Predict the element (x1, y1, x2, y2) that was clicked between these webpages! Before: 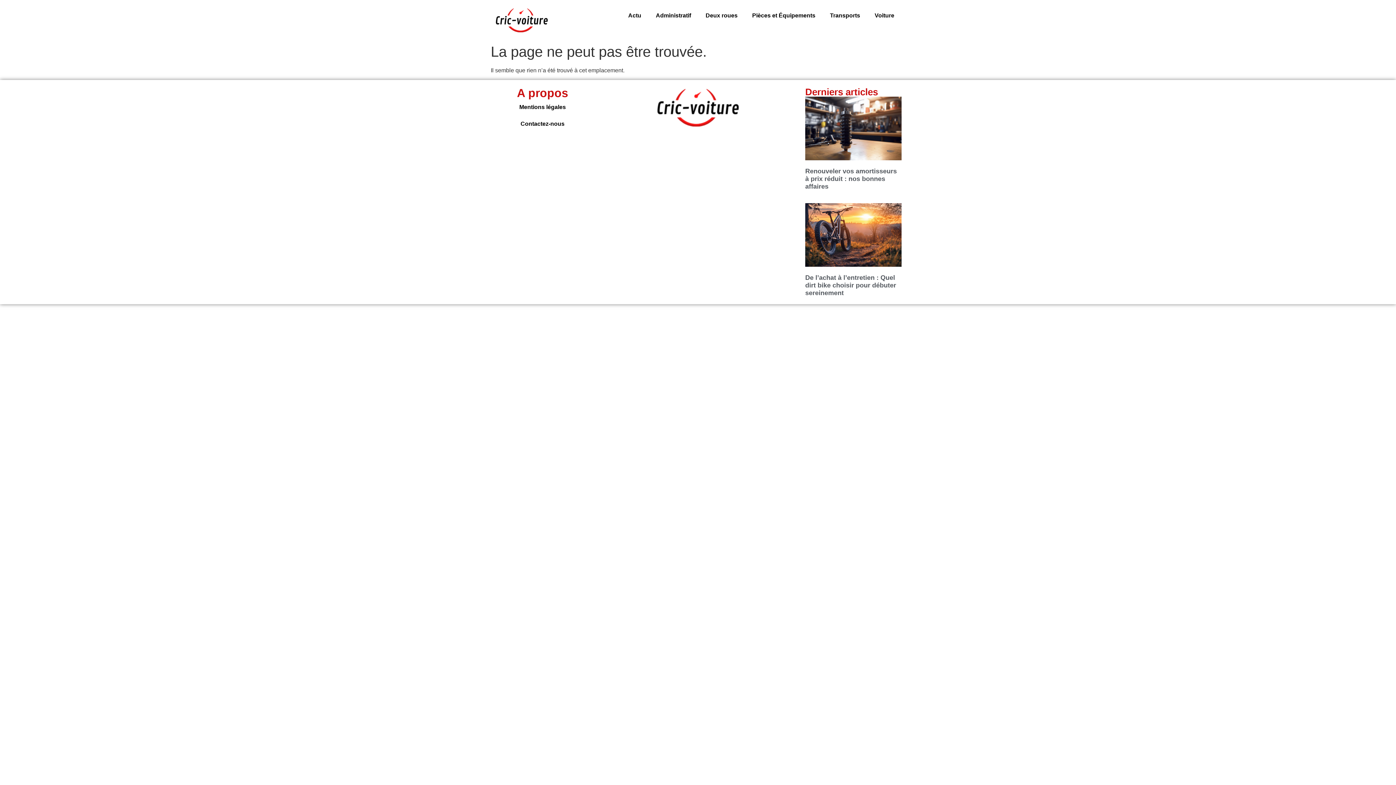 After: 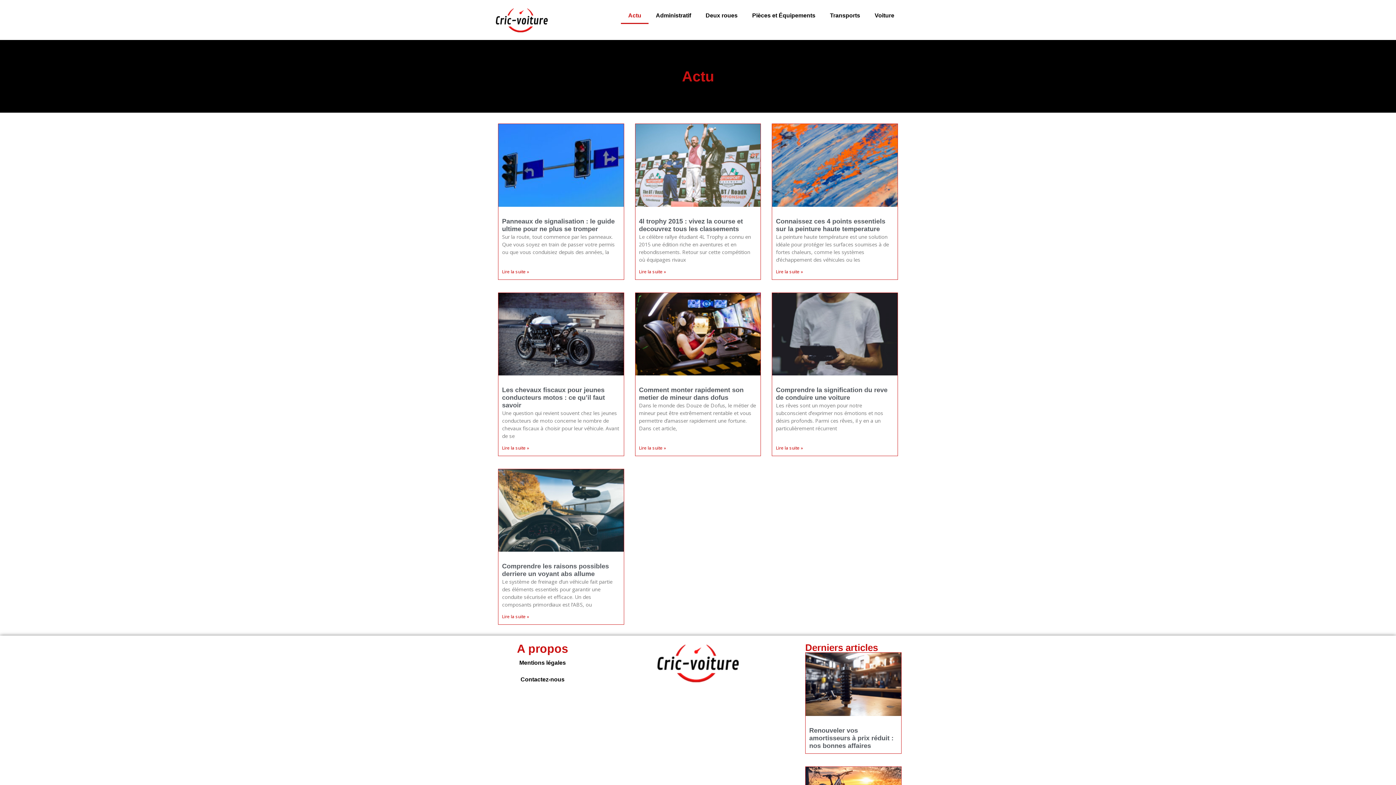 Action: label: Actu bbox: (621, 7, 648, 24)